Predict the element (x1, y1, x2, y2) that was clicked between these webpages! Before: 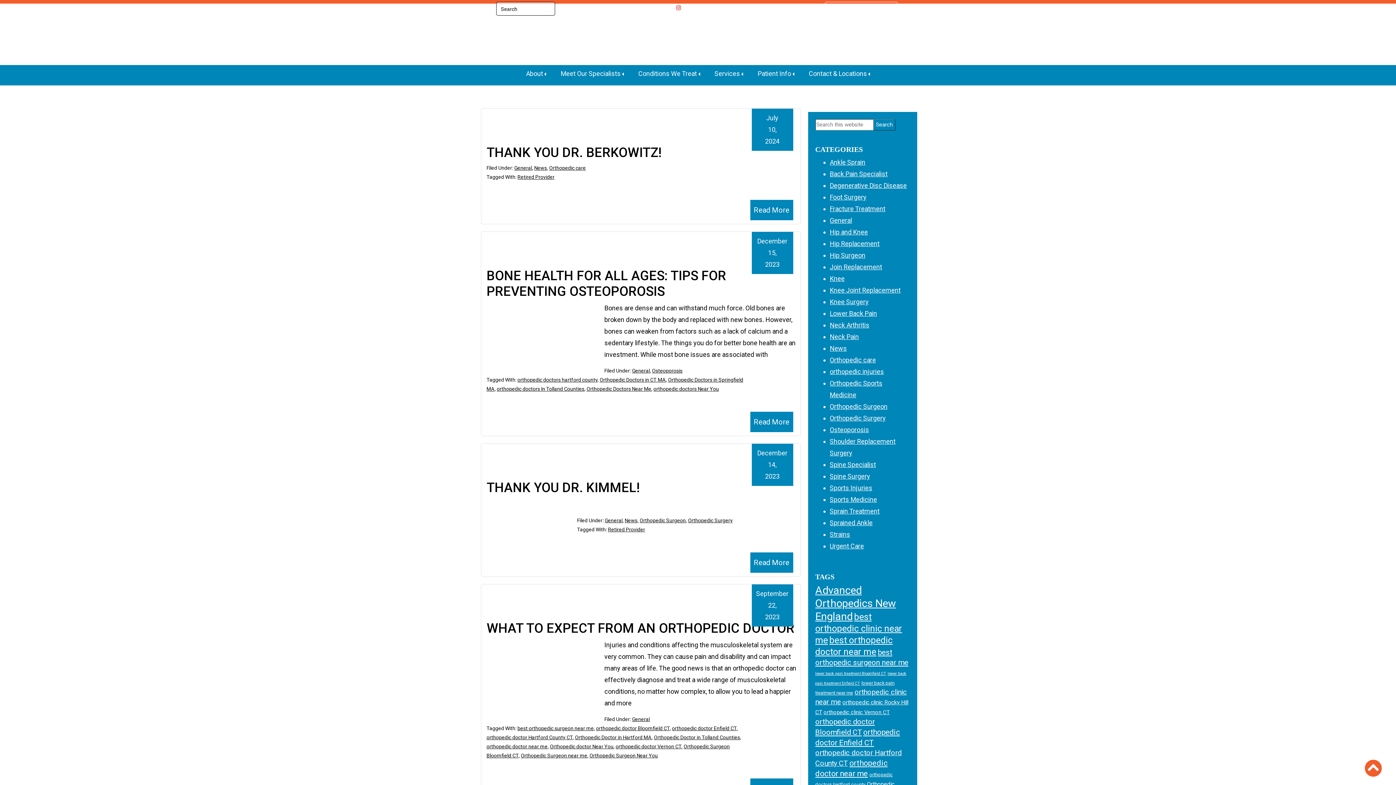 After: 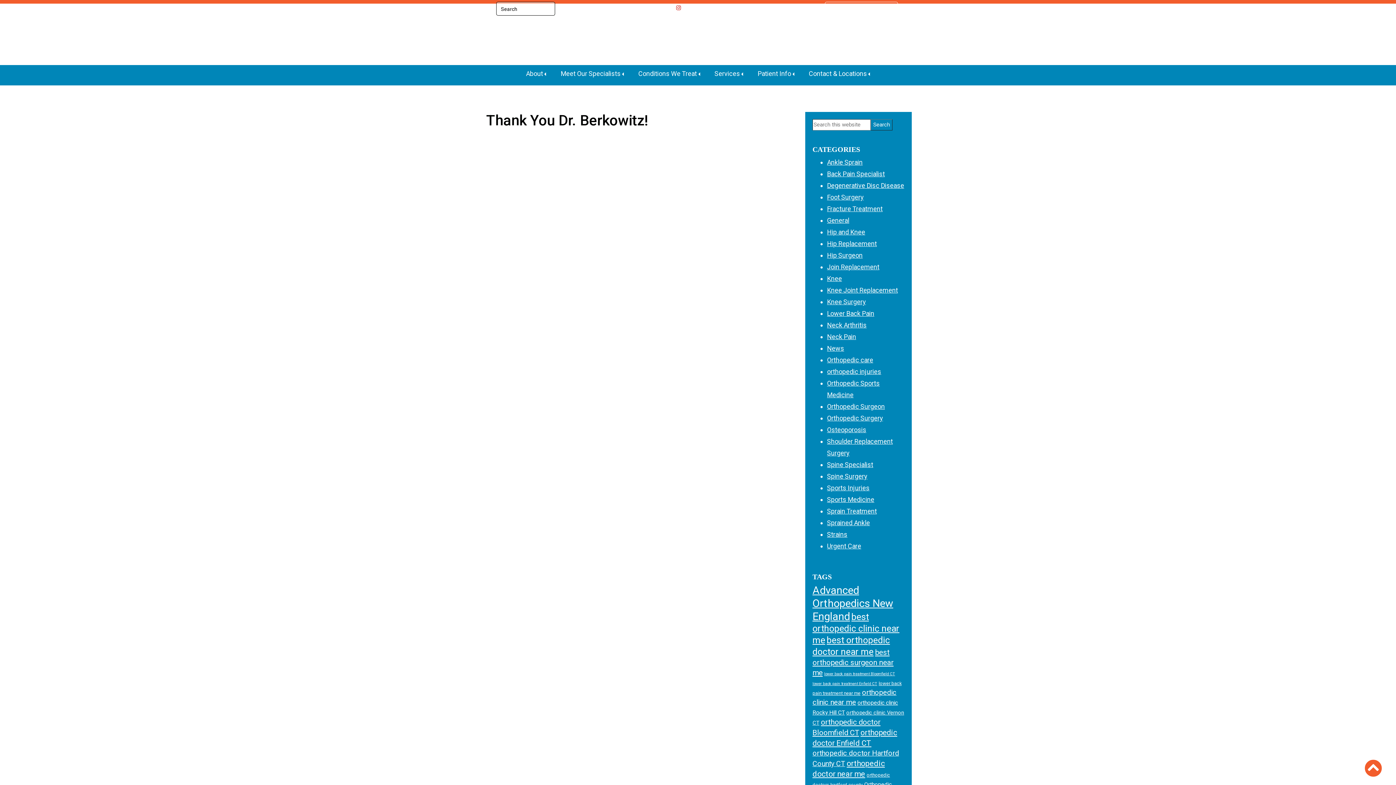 Action: bbox: (754, 205, 789, 214) label: Read More